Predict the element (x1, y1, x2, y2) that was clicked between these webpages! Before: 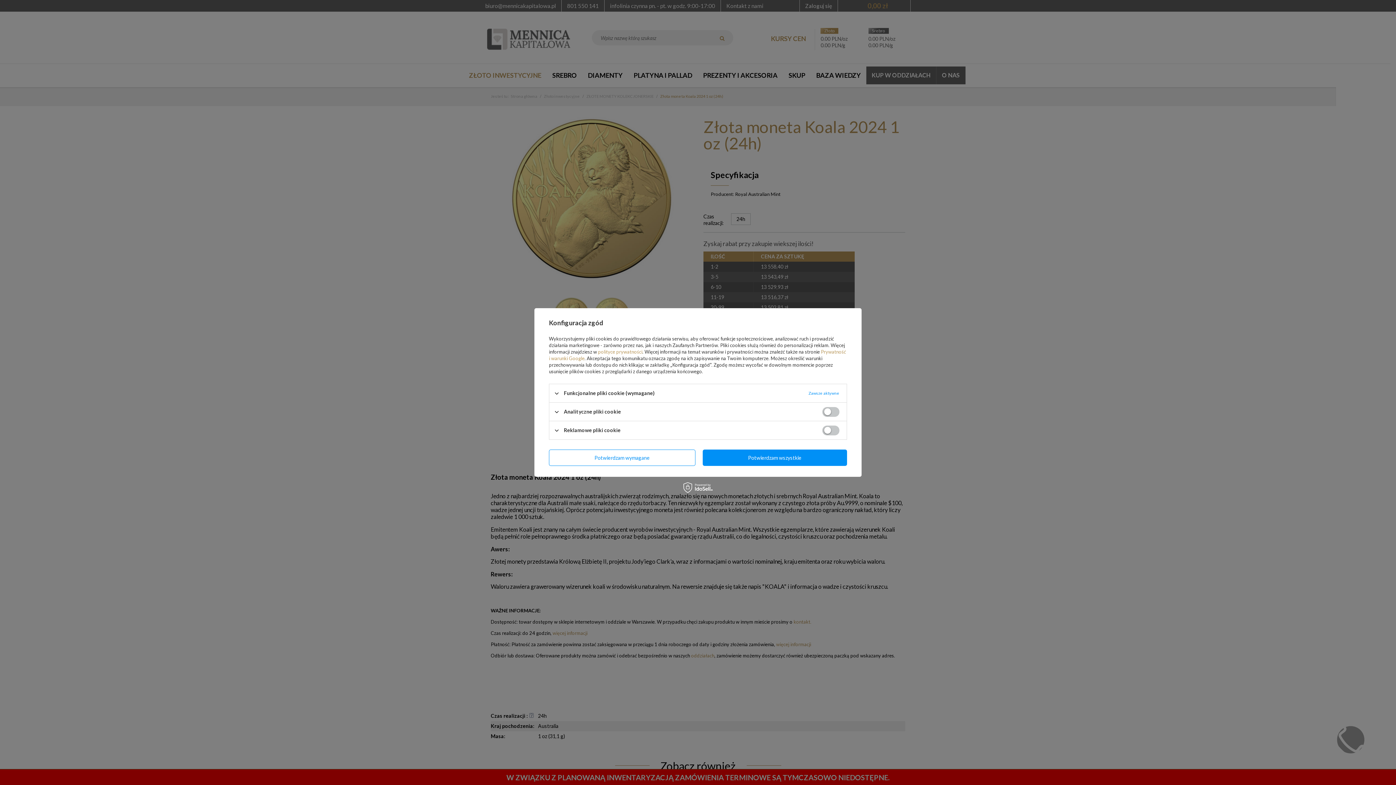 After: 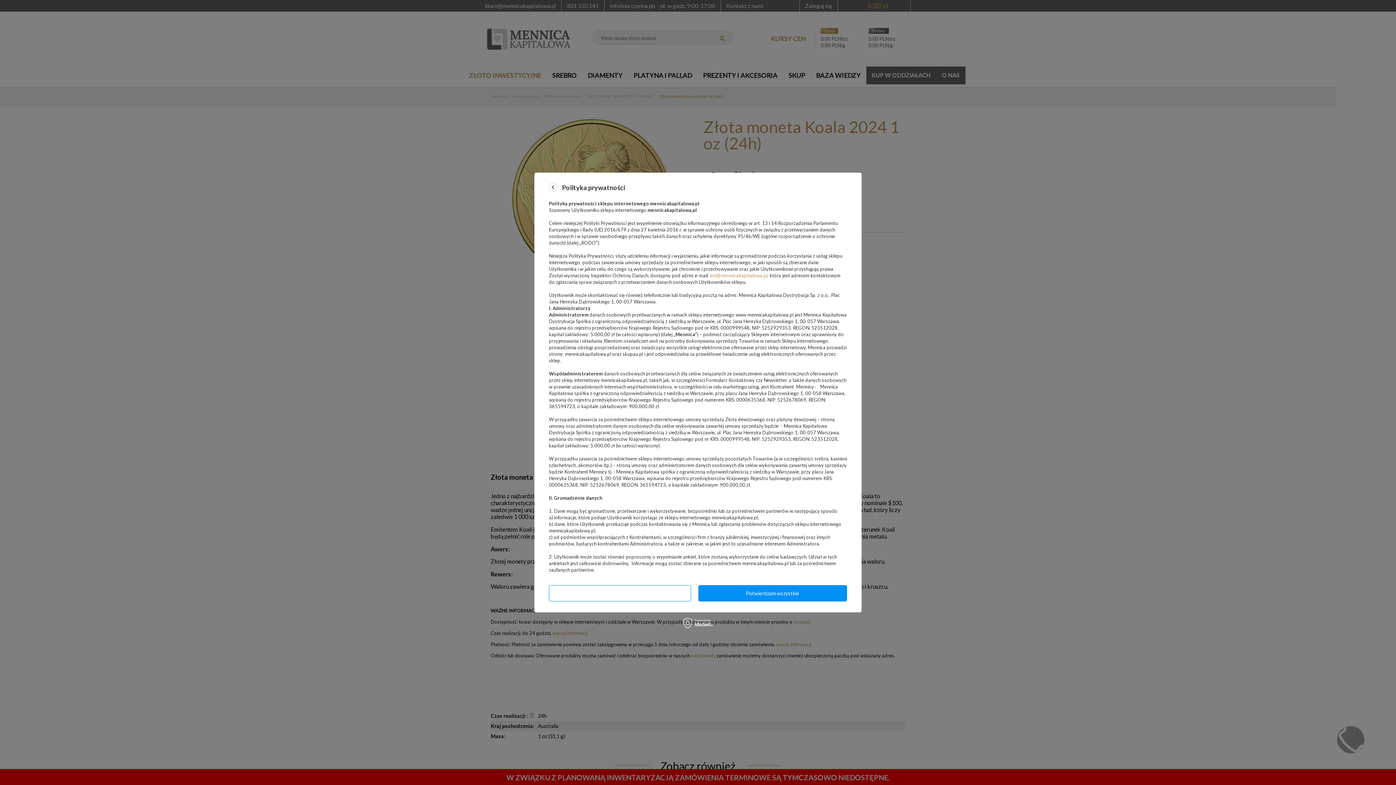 Action: label: polityce prywatności bbox: (598, 349, 642, 354)